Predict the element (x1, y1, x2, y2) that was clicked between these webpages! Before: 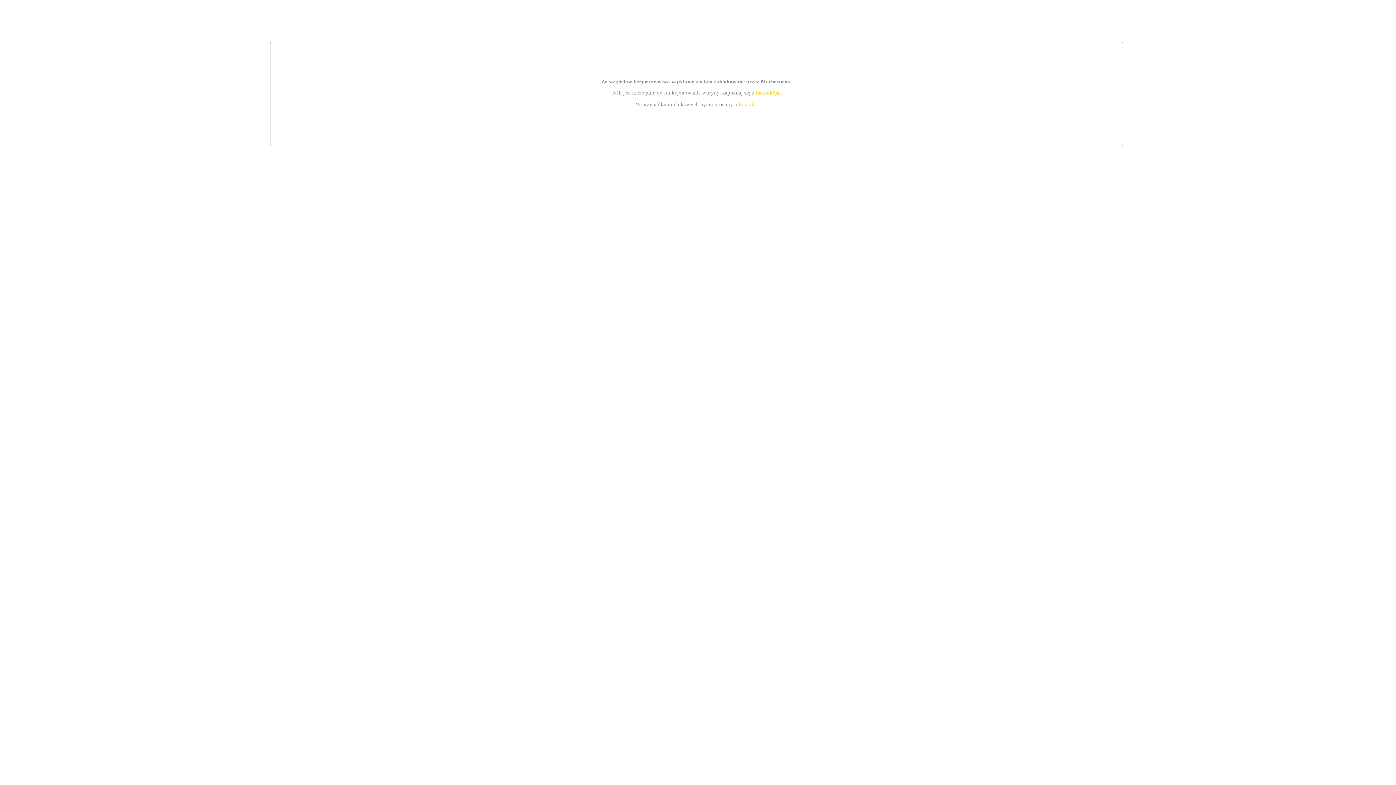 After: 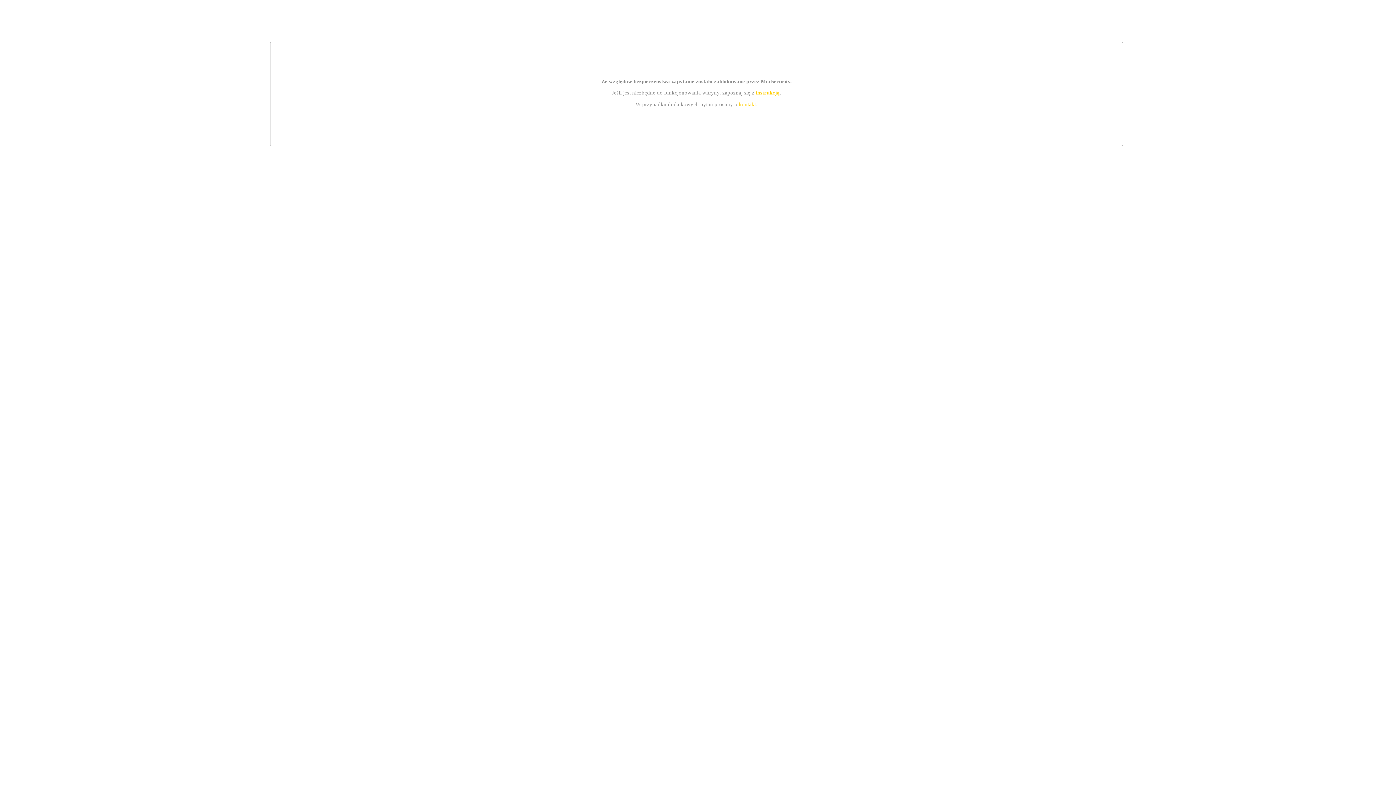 Action: bbox: (739, 101, 756, 107) label: kontakt